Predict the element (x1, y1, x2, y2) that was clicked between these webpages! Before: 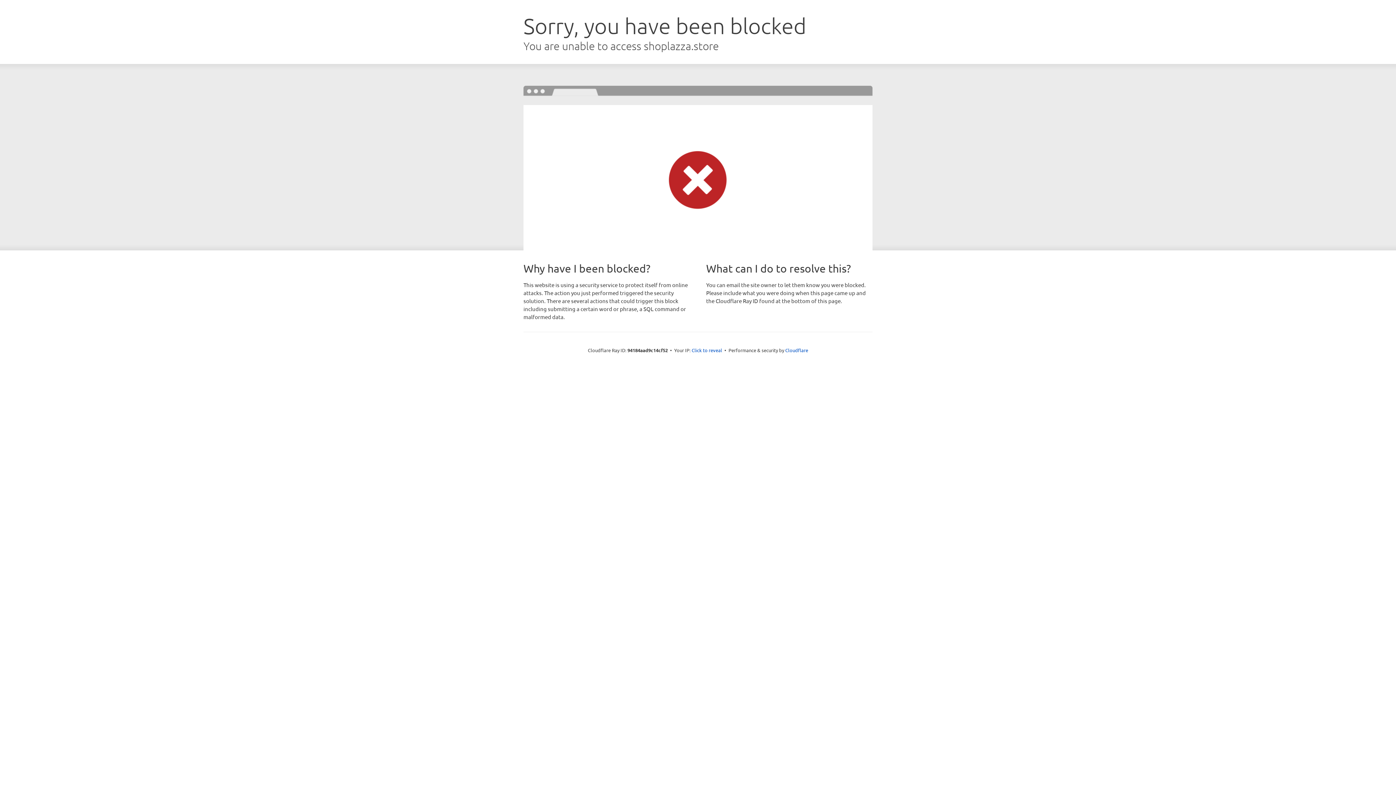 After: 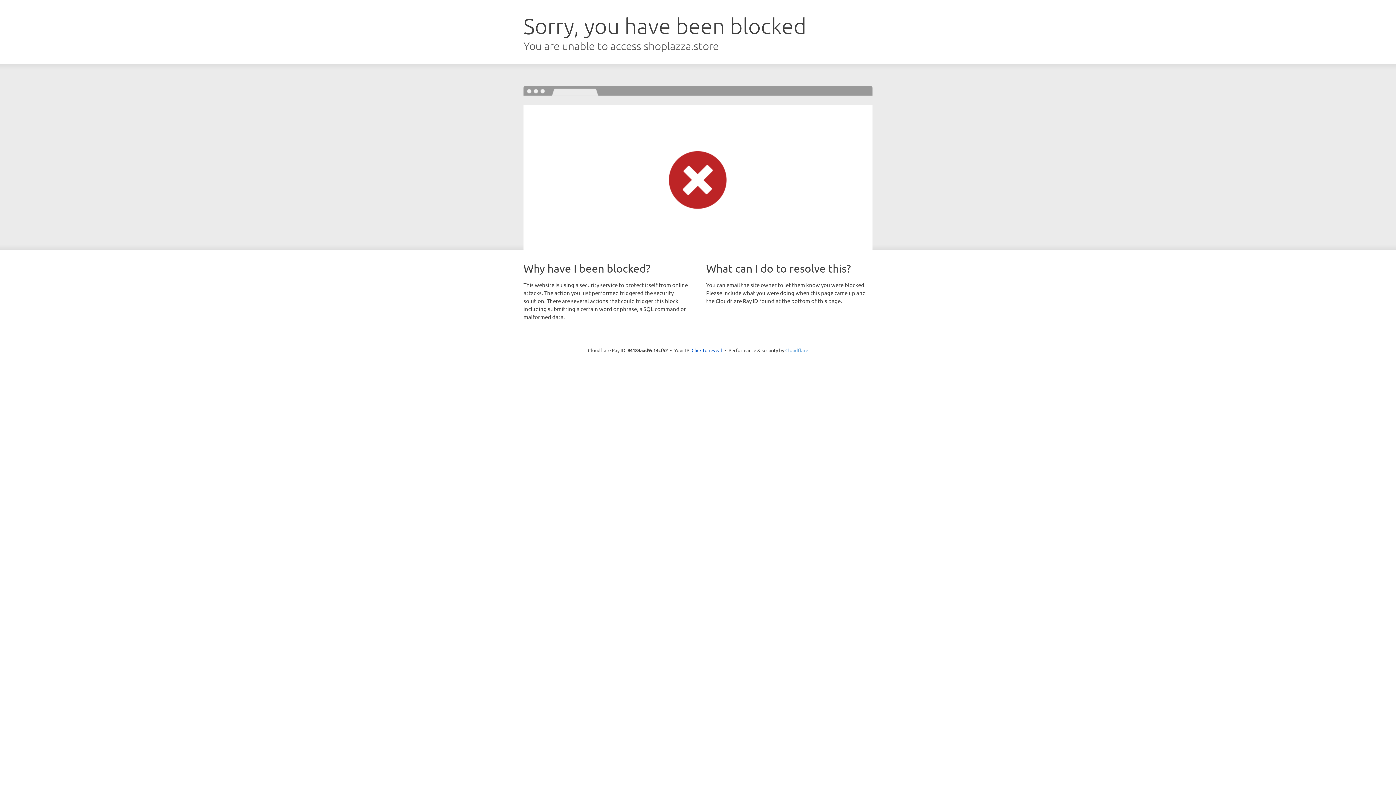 Action: bbox: (785, 347, 808, 353) label: Cloudflare